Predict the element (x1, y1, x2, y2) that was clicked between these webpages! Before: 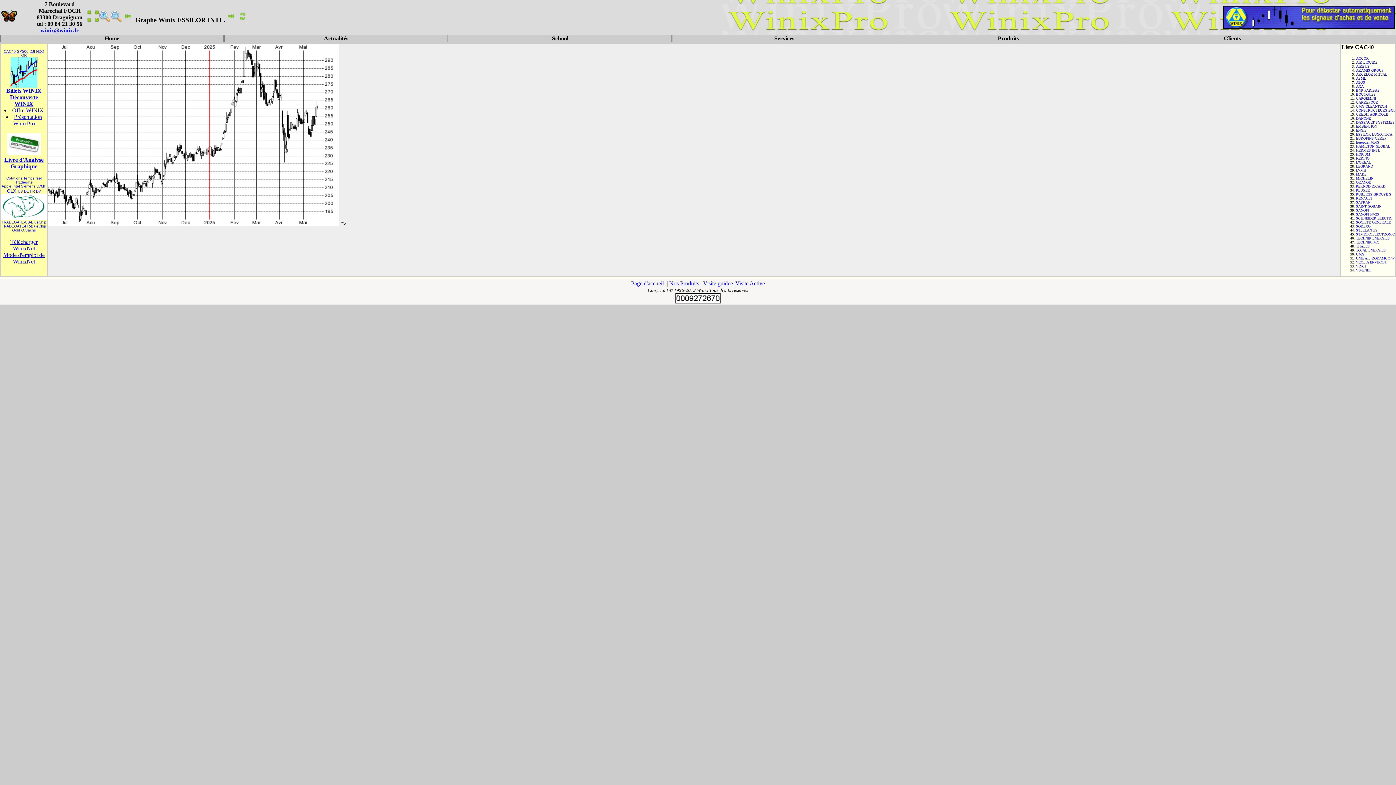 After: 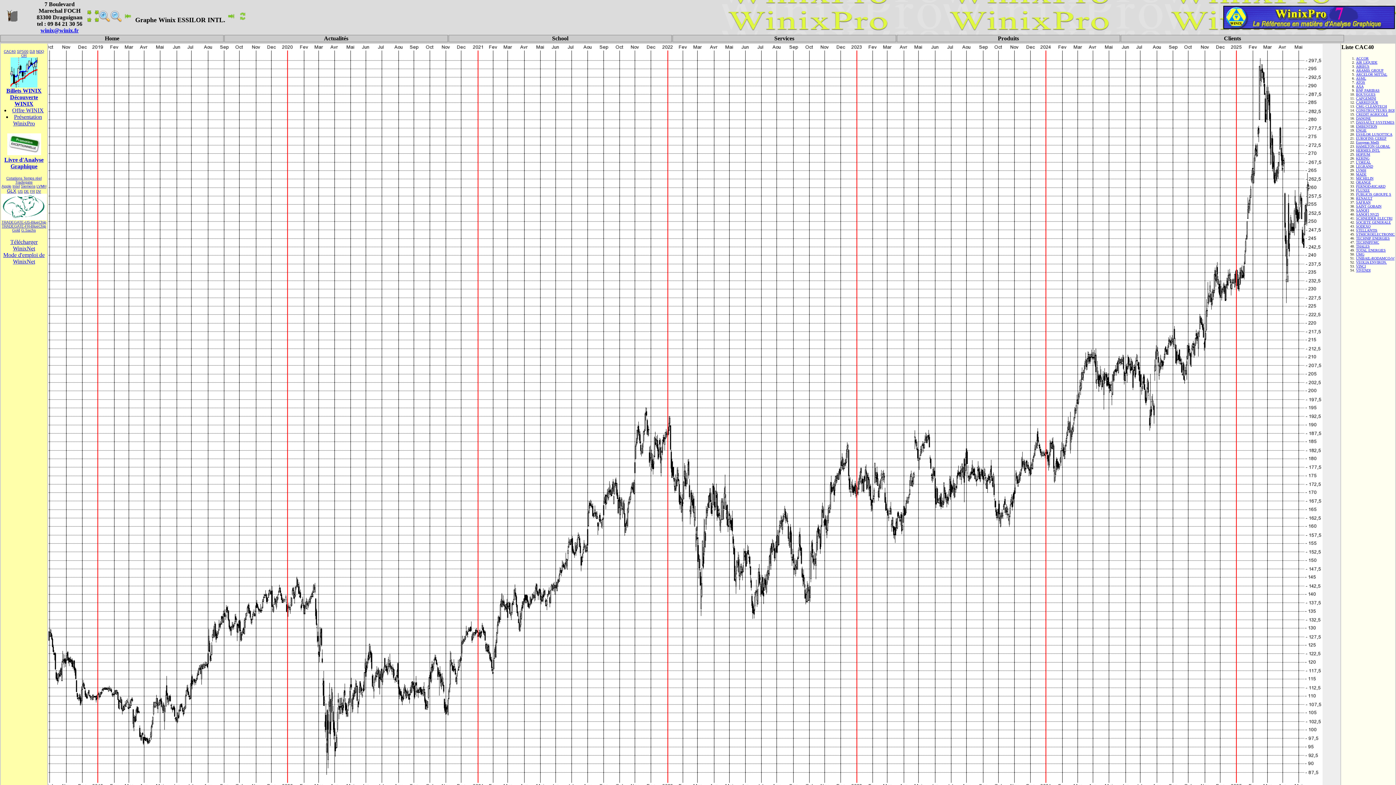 Action: bbox: (110, 17, 122, 23)